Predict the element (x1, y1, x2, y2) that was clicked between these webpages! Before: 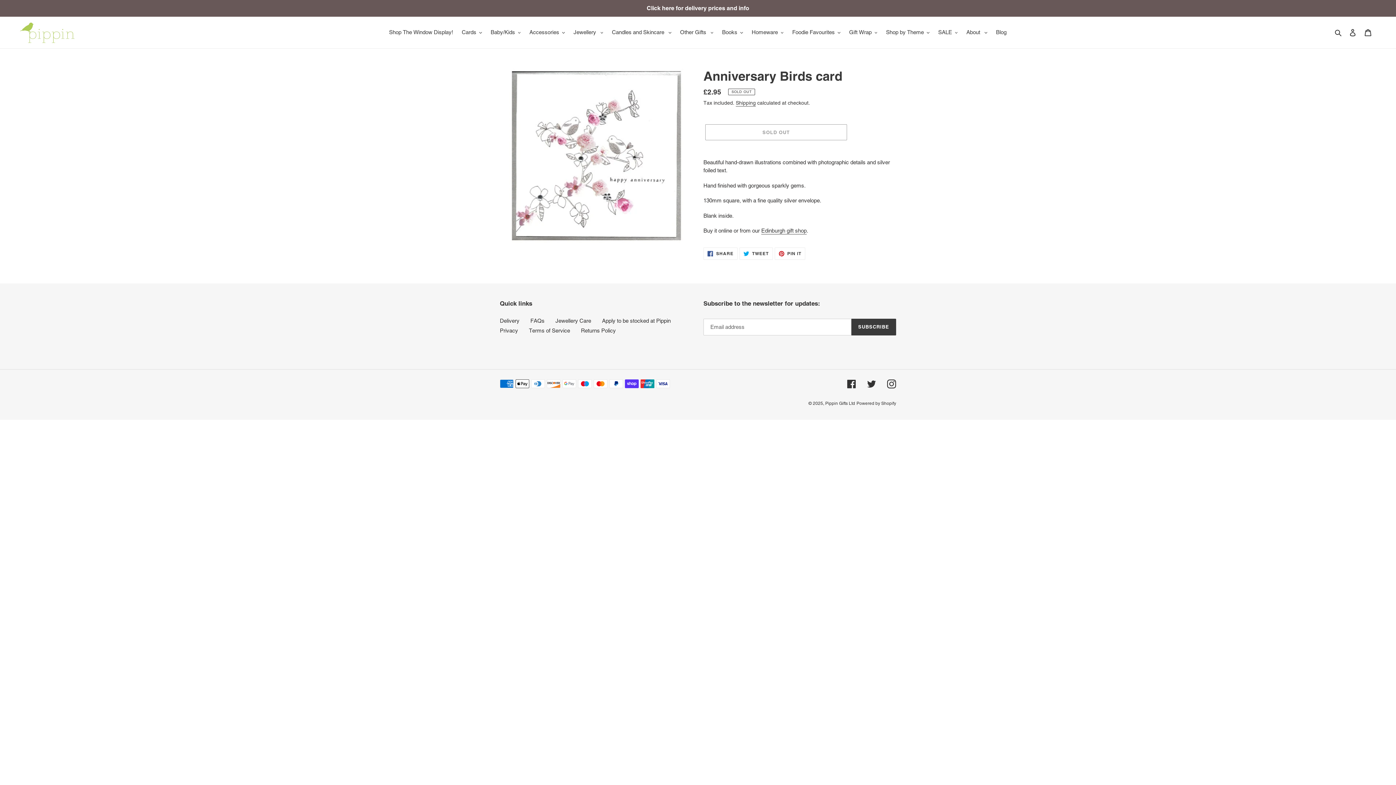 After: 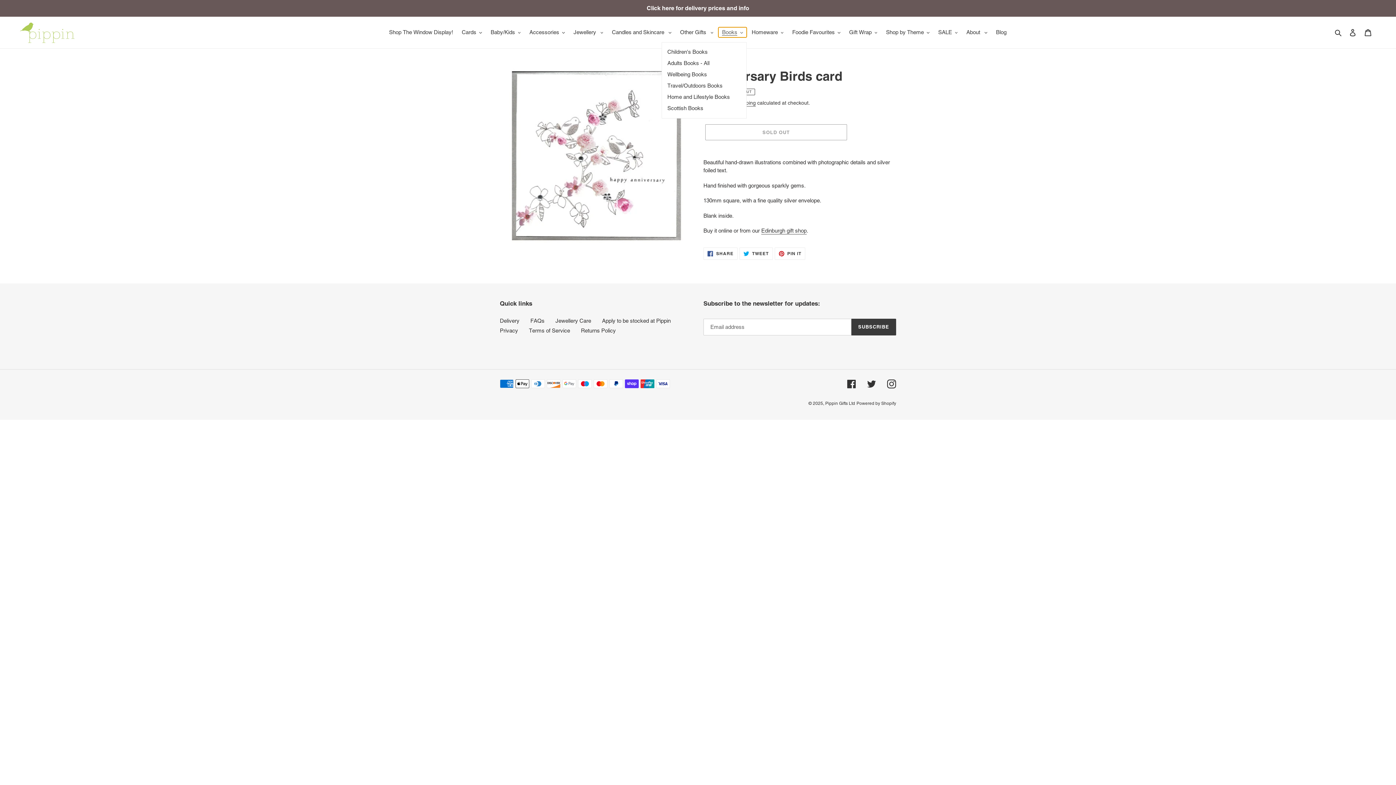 Action: label: Books bbox: (718, 27, 746, 37)